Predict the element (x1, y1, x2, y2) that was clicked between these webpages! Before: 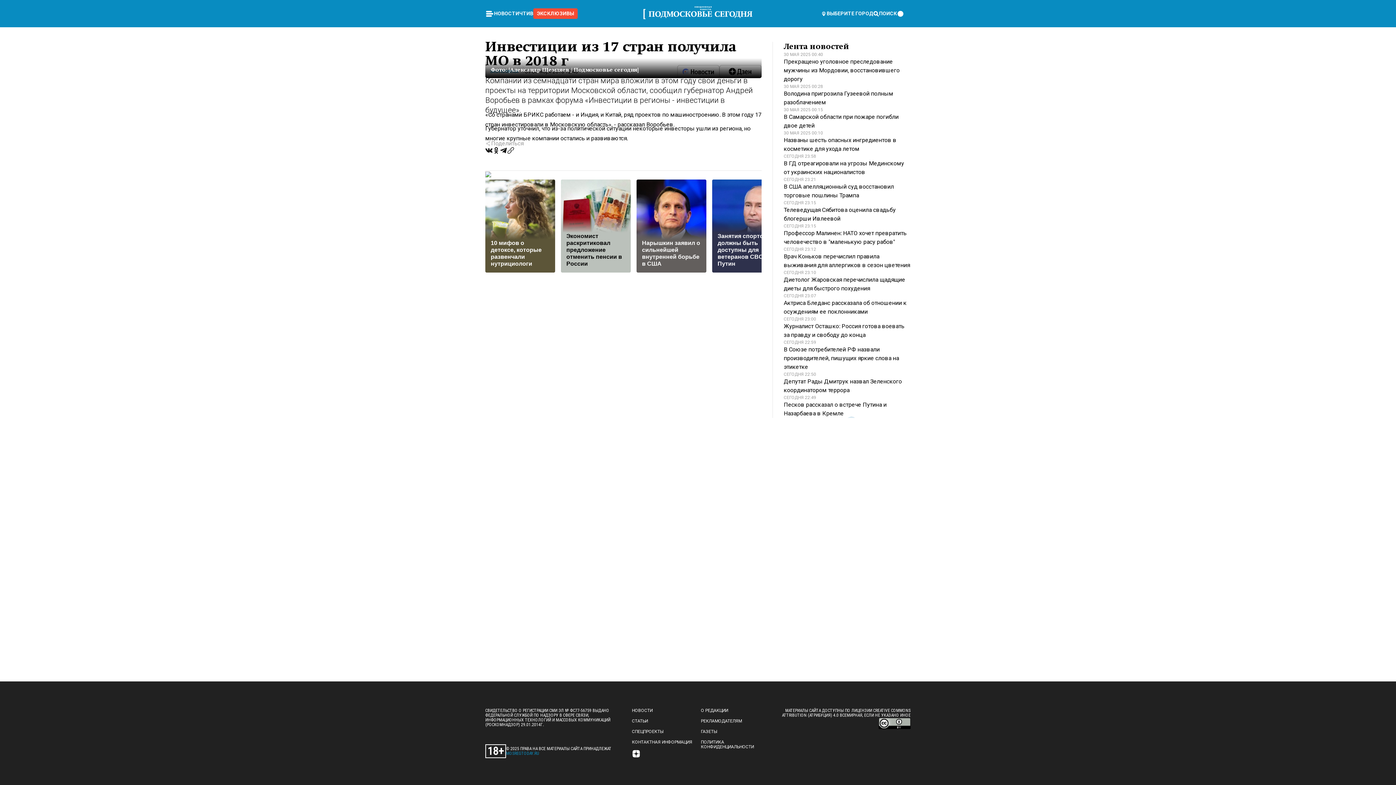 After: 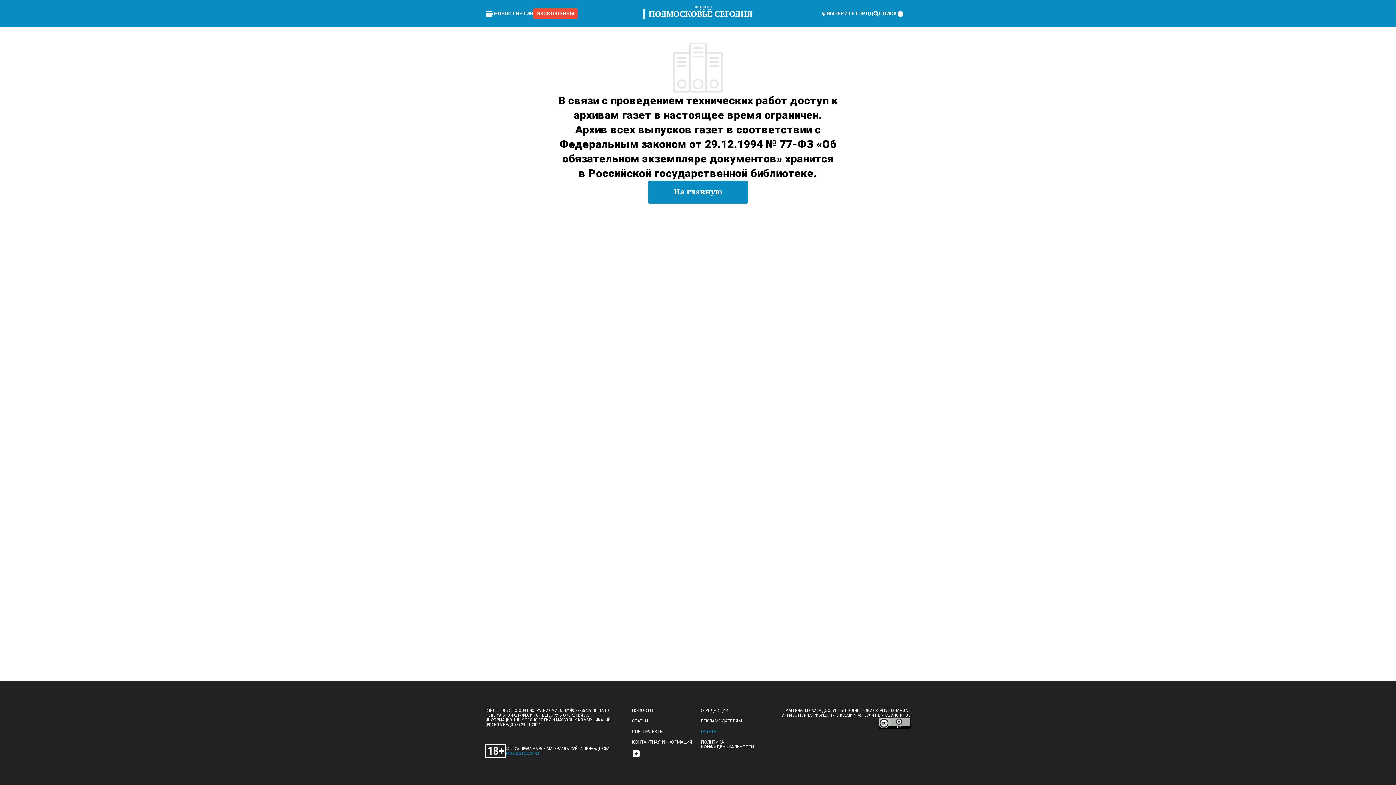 Action: label: ГАЗЕТЫ bbox: (701, 729, 717, 734)